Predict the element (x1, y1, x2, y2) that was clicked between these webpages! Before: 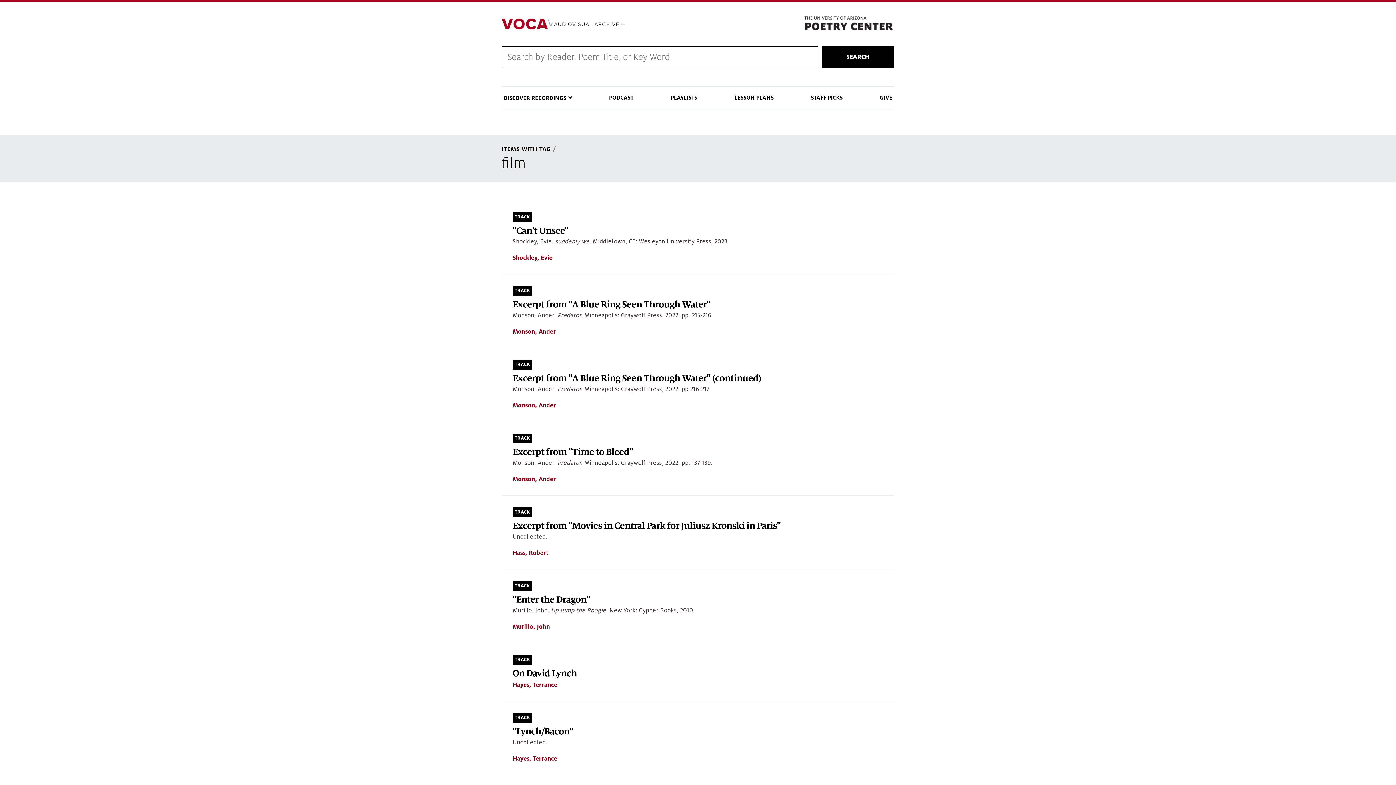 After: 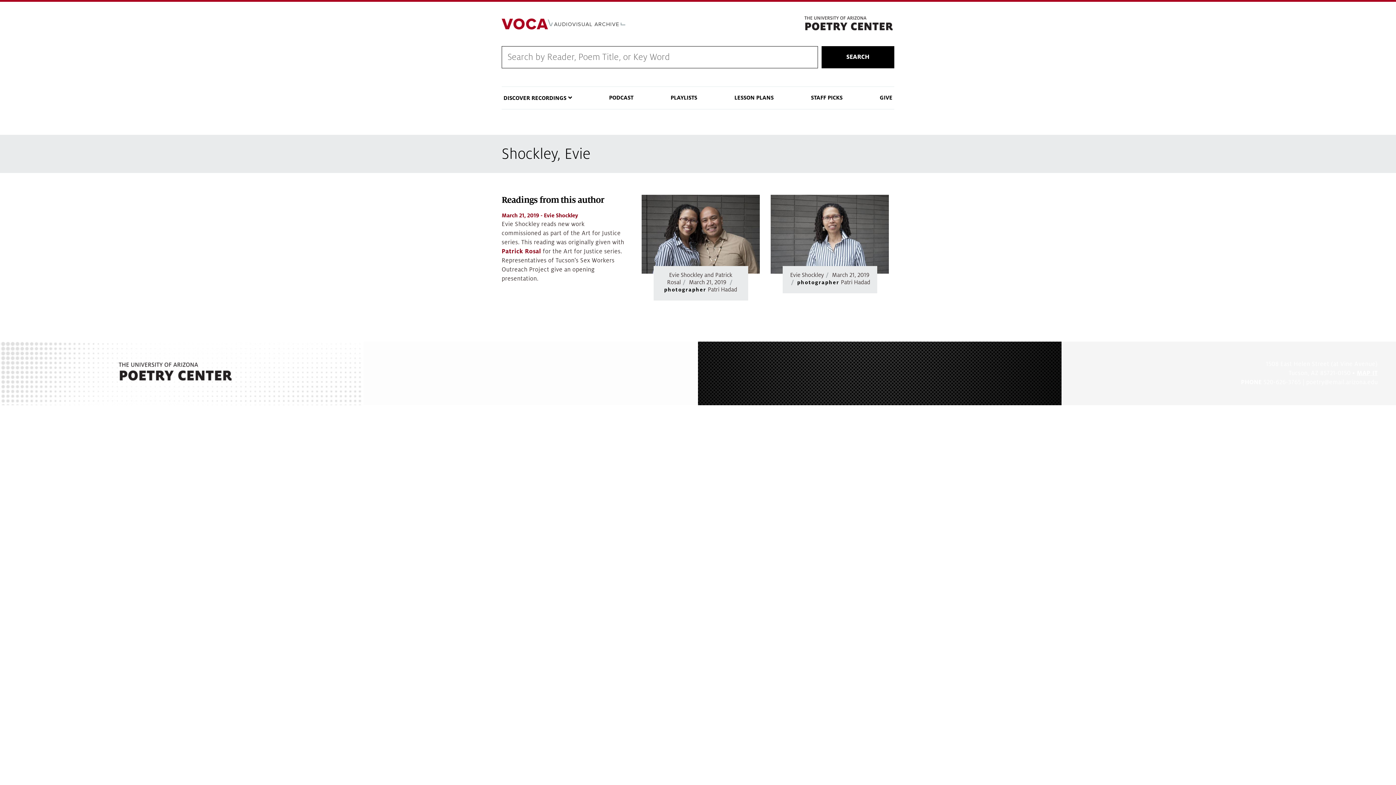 Action: label: Shockley, Evie bbox: (512, 254, 552, 261)